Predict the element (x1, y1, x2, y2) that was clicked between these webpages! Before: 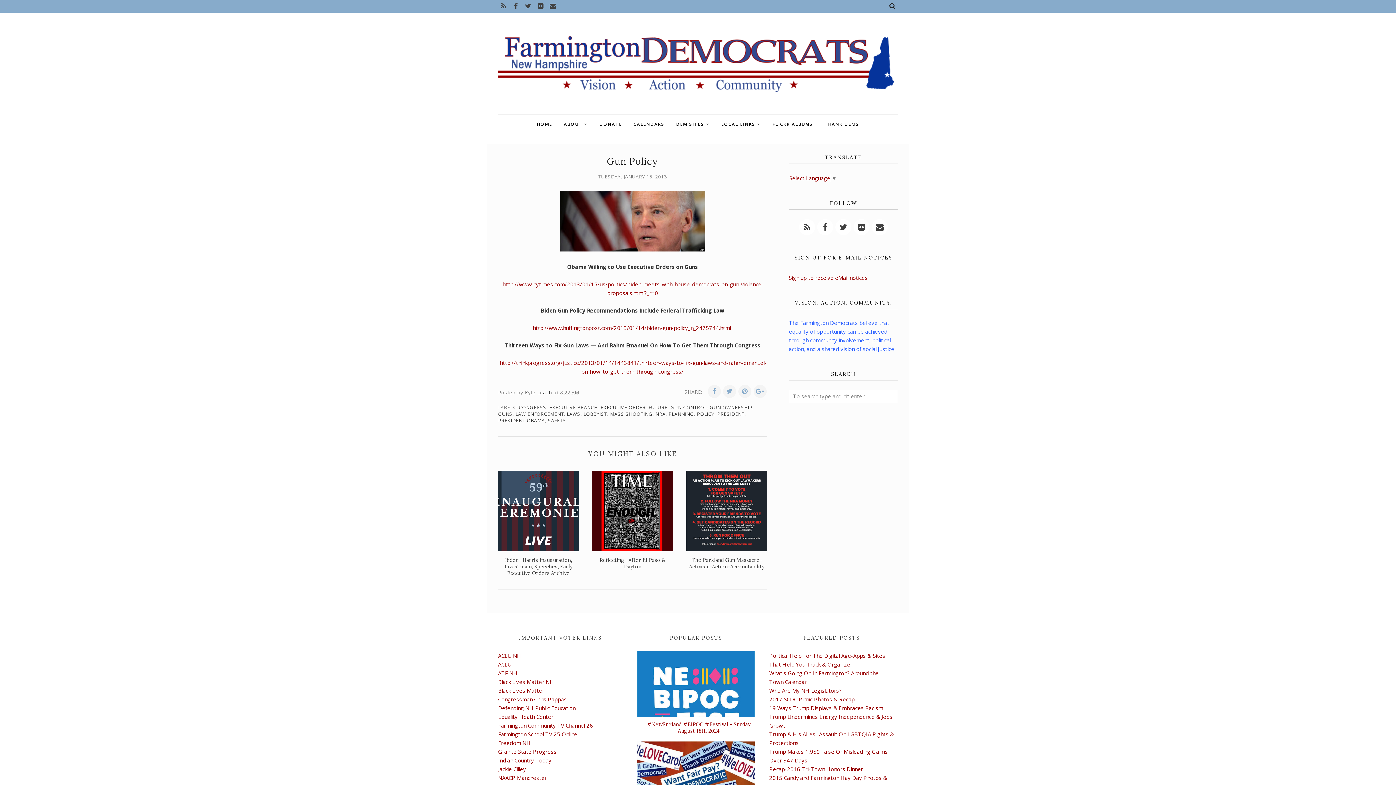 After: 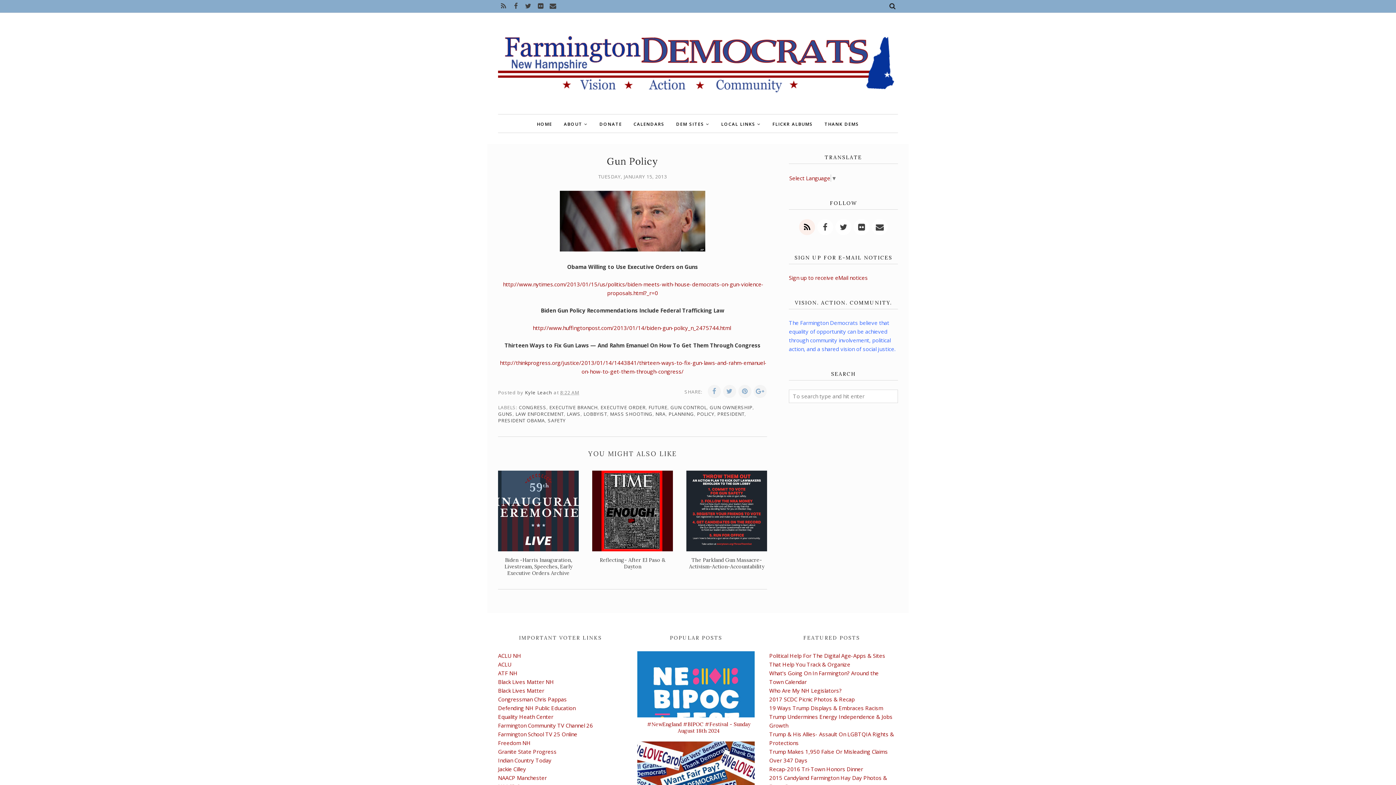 Action: bbox: (799, 219, 815, 235)